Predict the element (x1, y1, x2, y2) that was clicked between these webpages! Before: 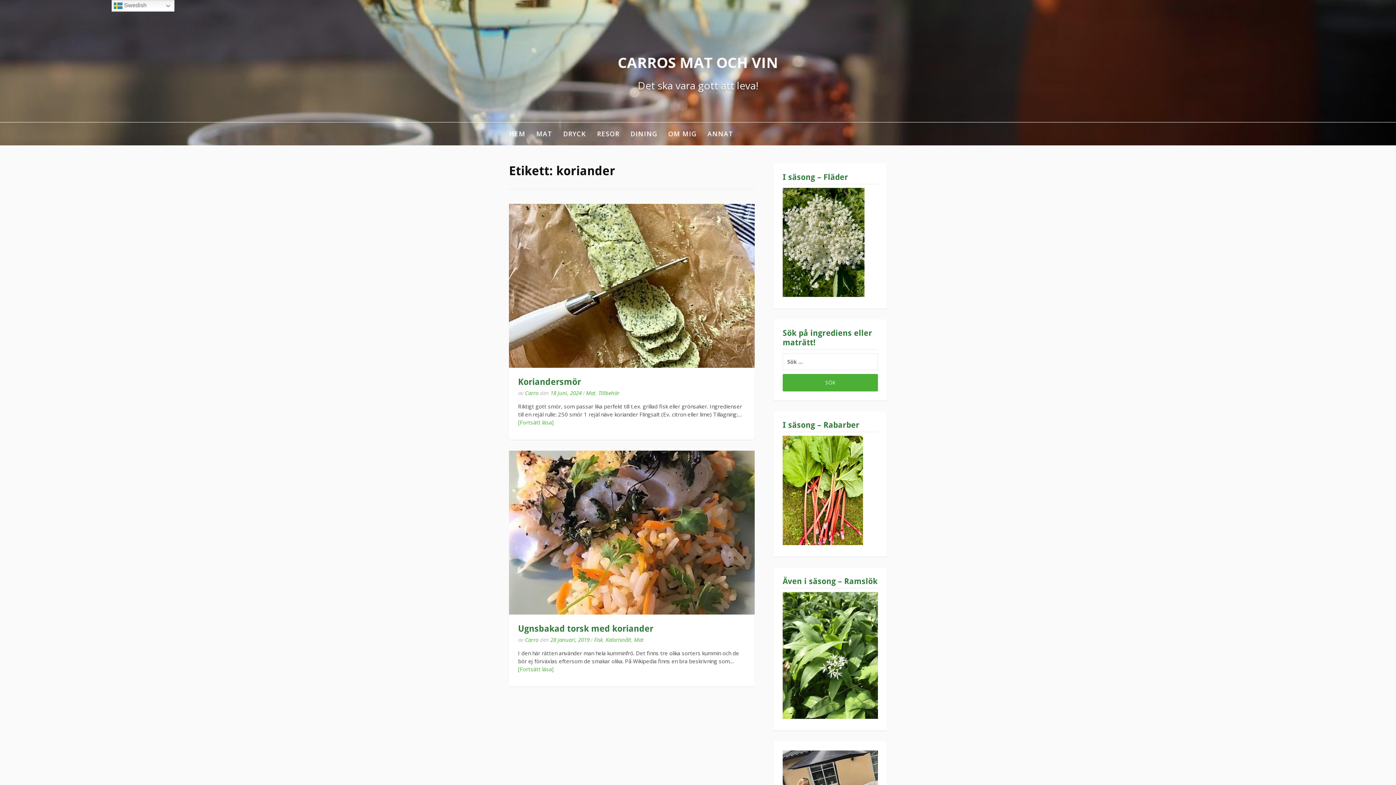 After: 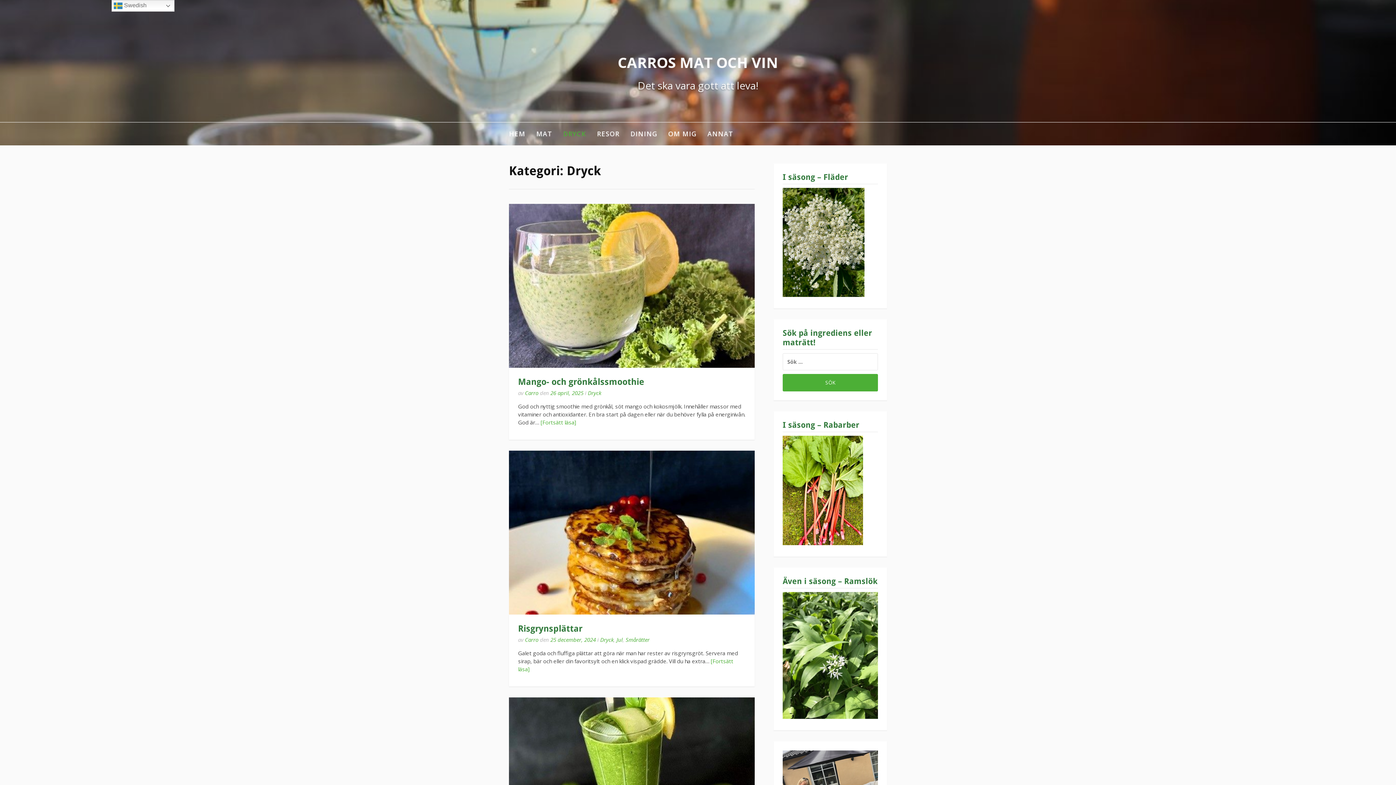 Action: label: DRYCK bbox: (563, 122, 586, 145)